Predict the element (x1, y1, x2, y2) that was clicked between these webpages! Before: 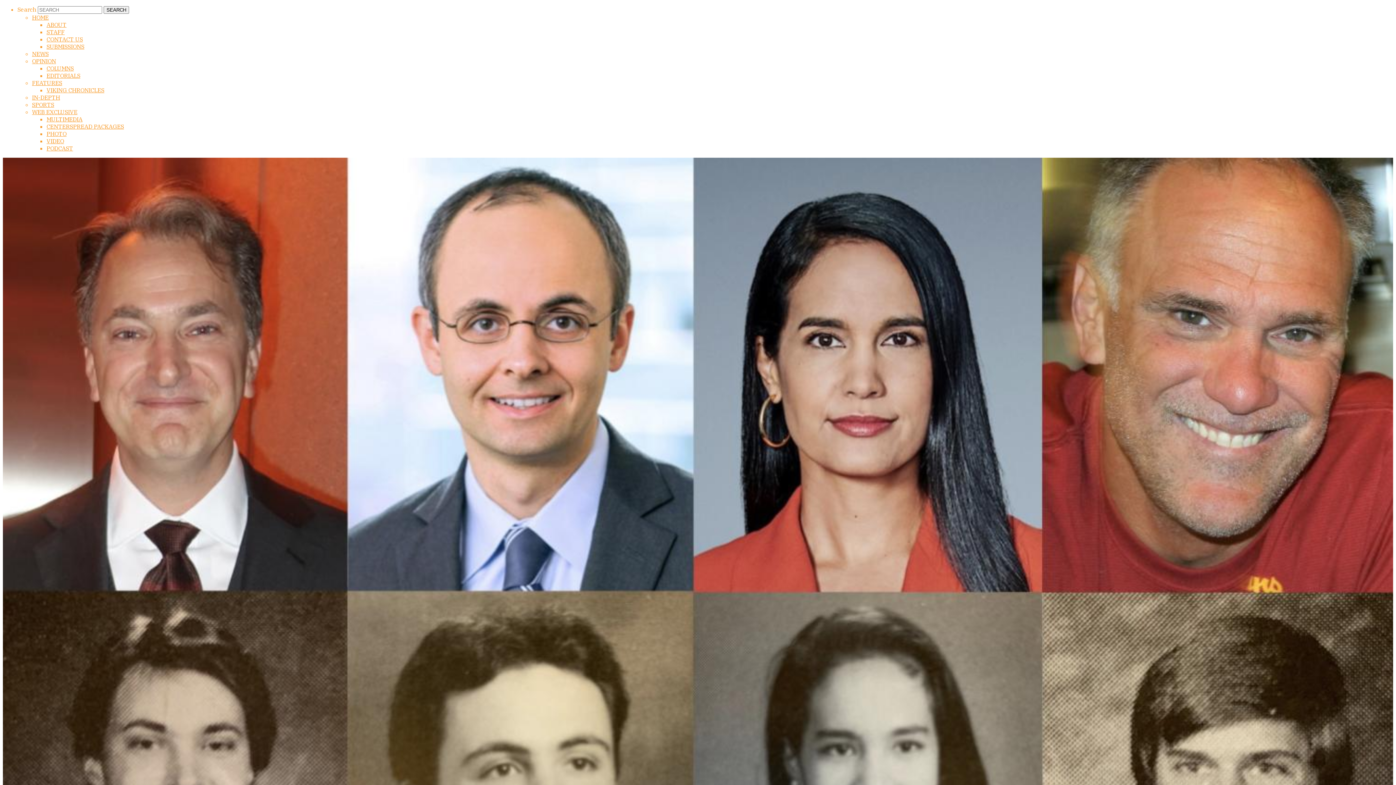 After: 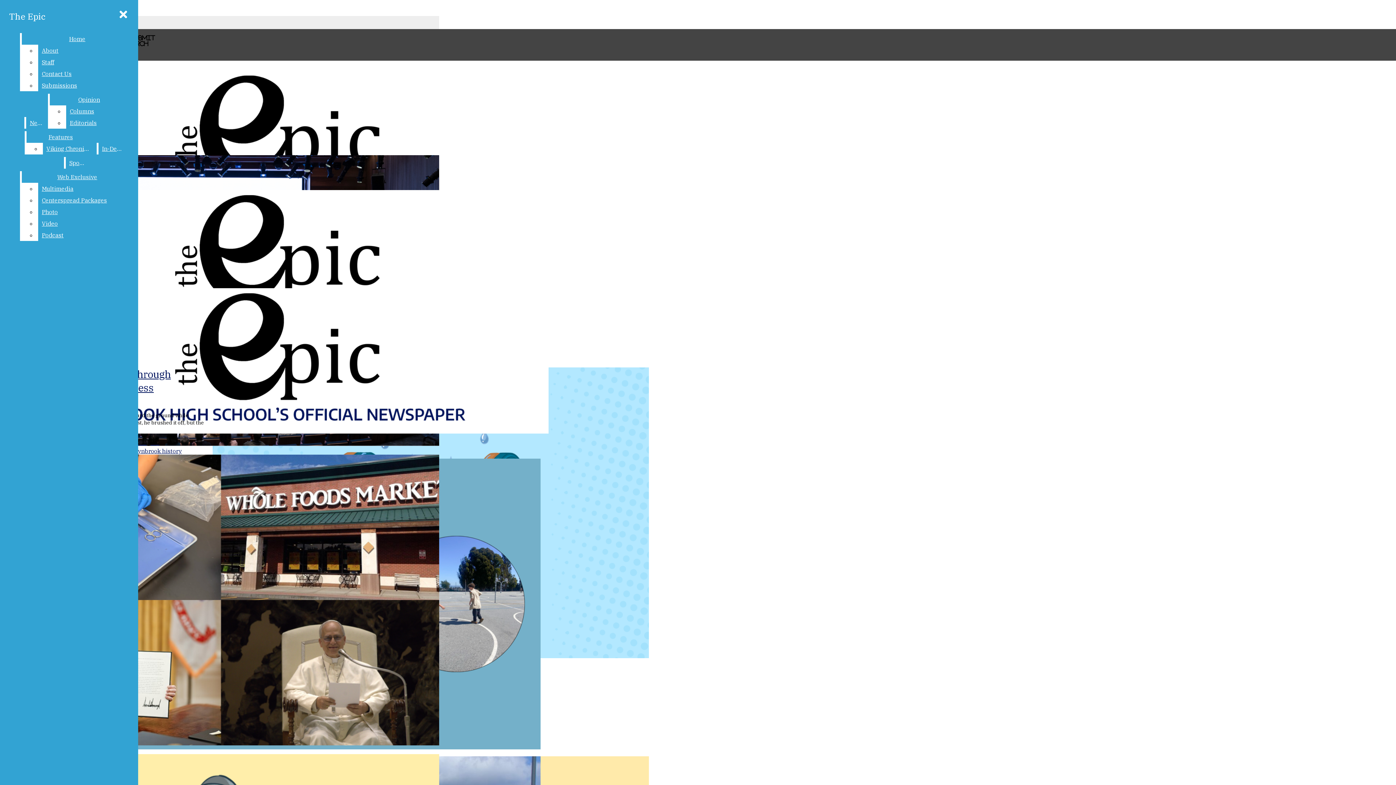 Action: label: SPORTS bbox: (32, 101, 54, 108)